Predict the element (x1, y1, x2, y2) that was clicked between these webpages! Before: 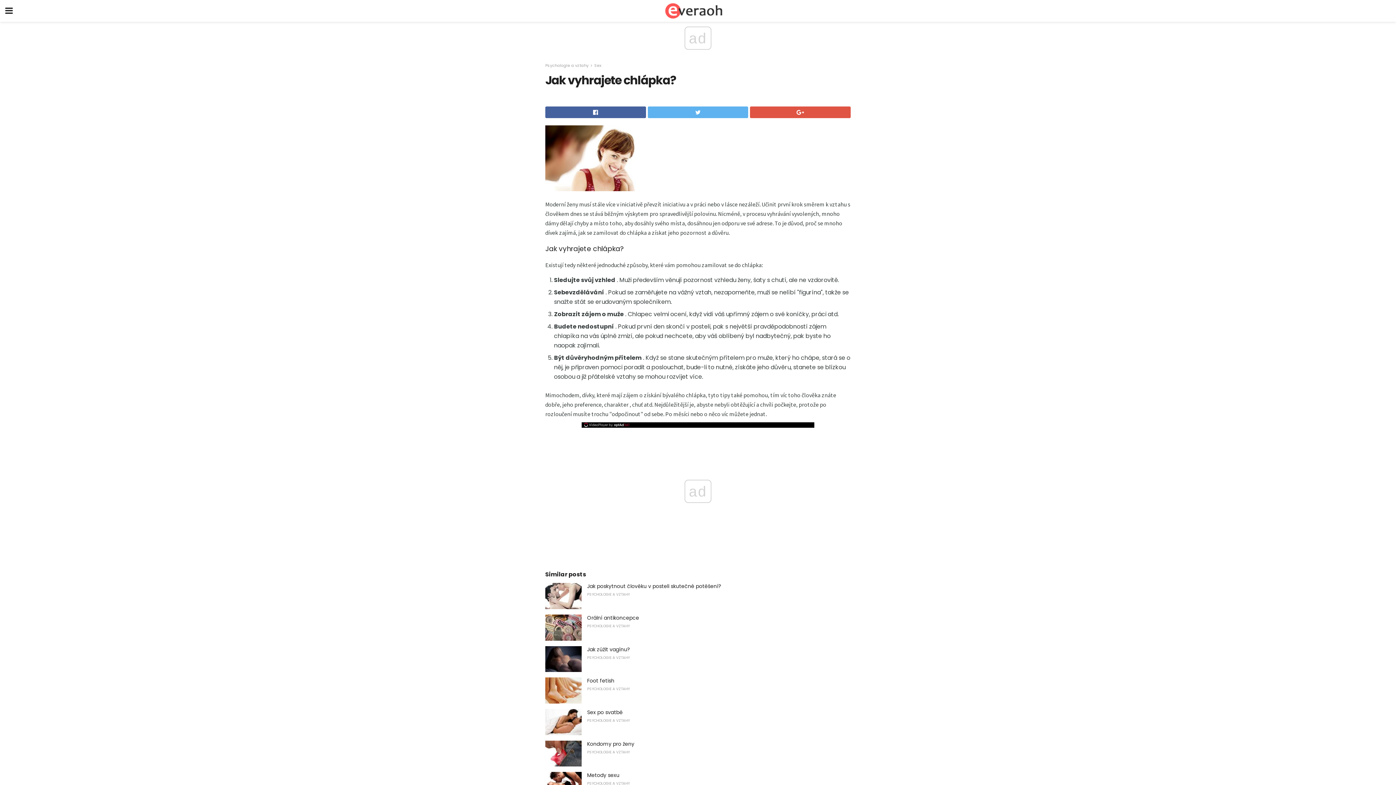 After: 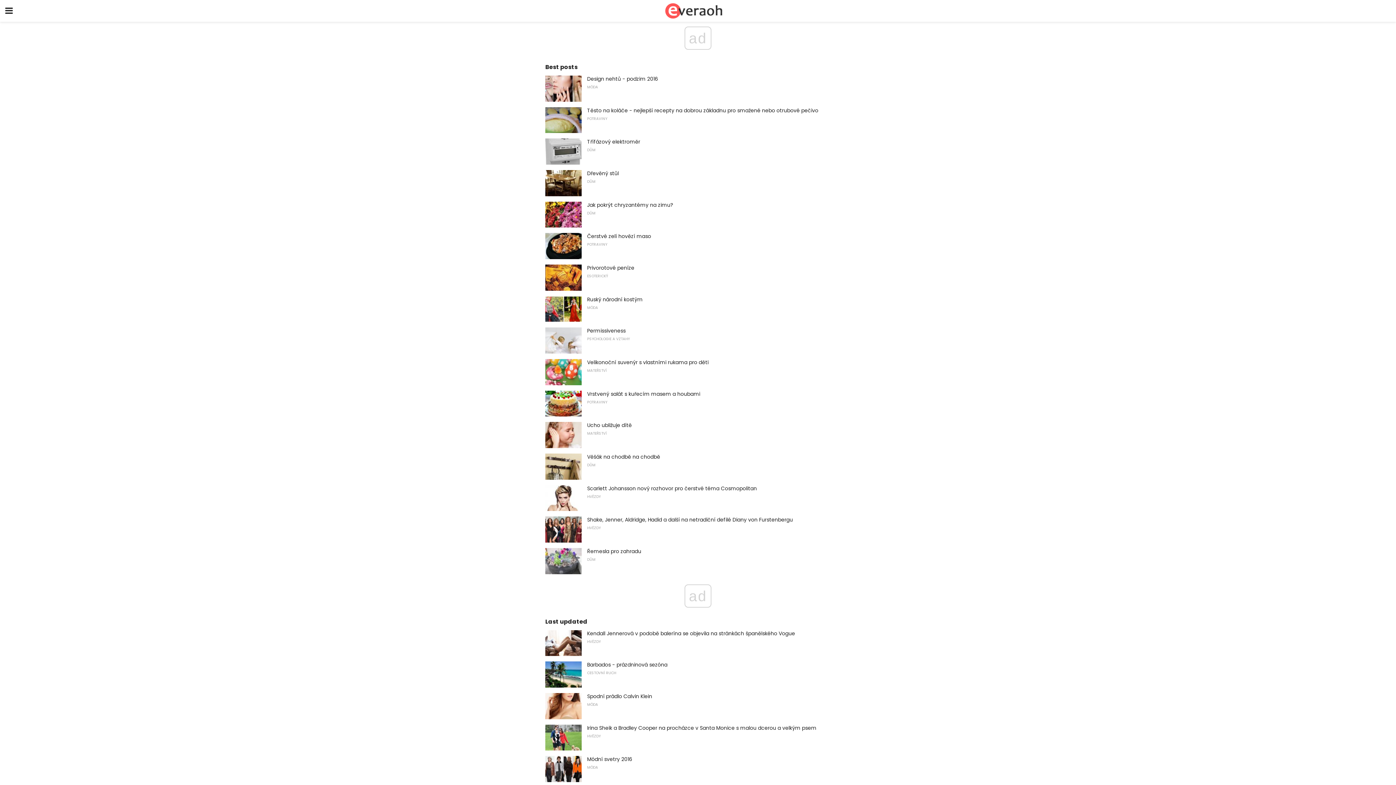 Action: bbox: (0, 0, 1396, 21)